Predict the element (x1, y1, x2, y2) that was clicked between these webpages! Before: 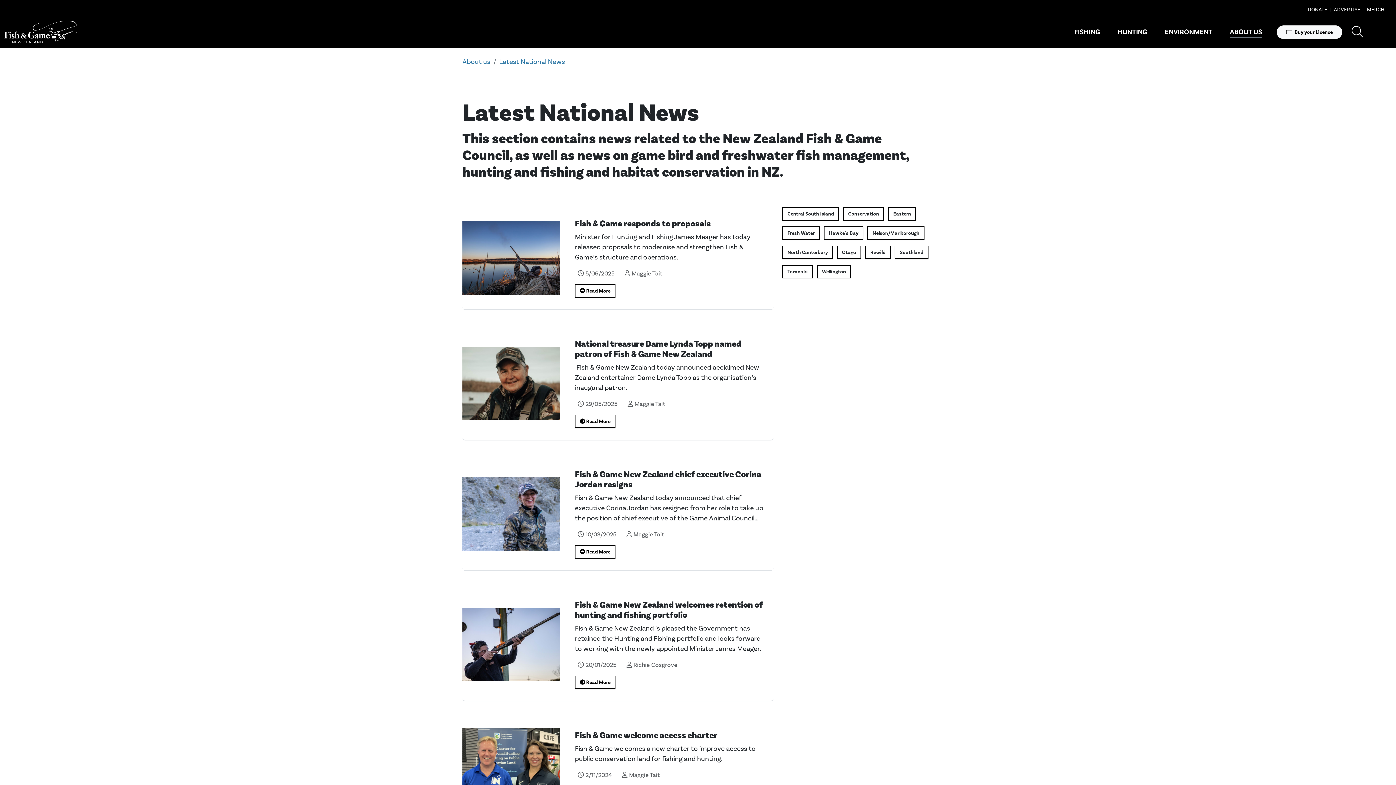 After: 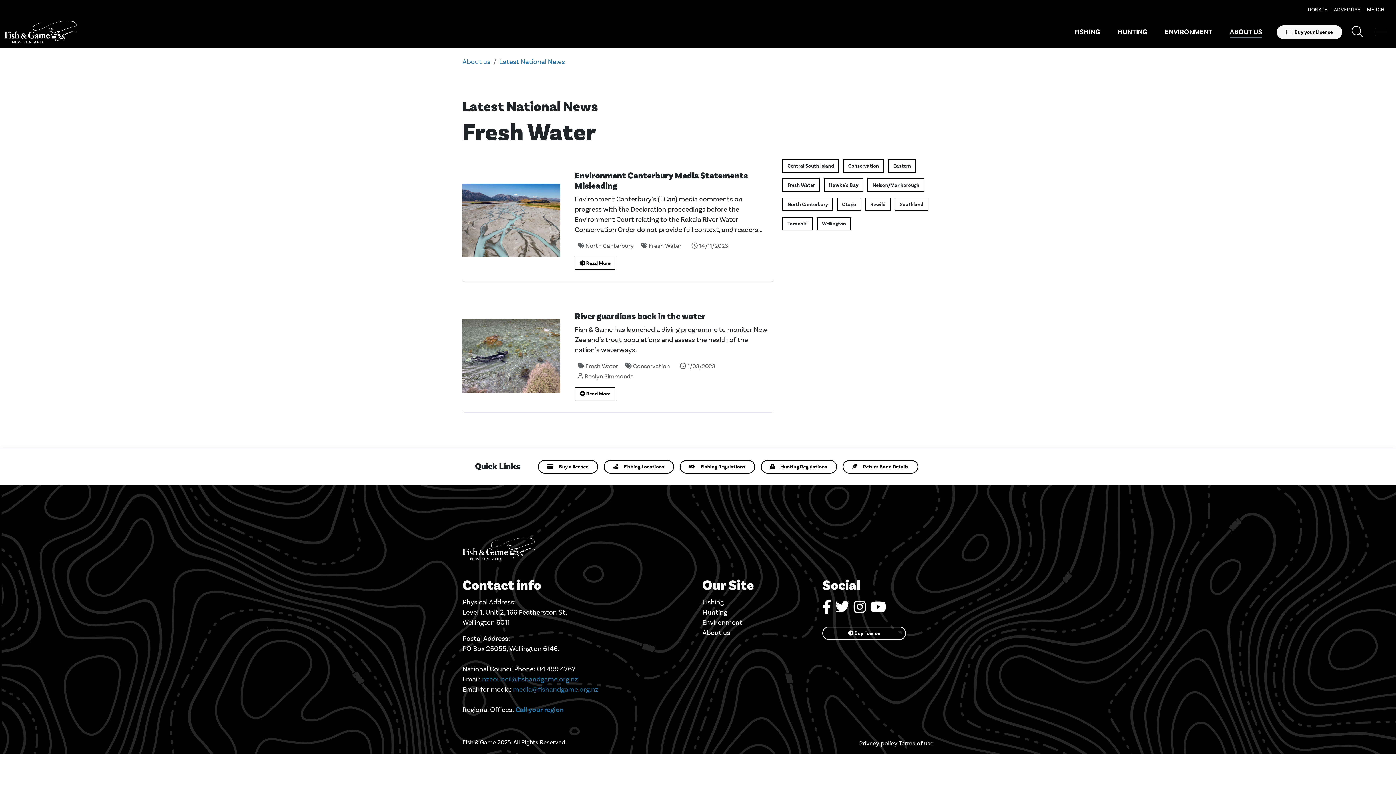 Action: bbox: (782, 226, 820, 239) label: Fresh Water